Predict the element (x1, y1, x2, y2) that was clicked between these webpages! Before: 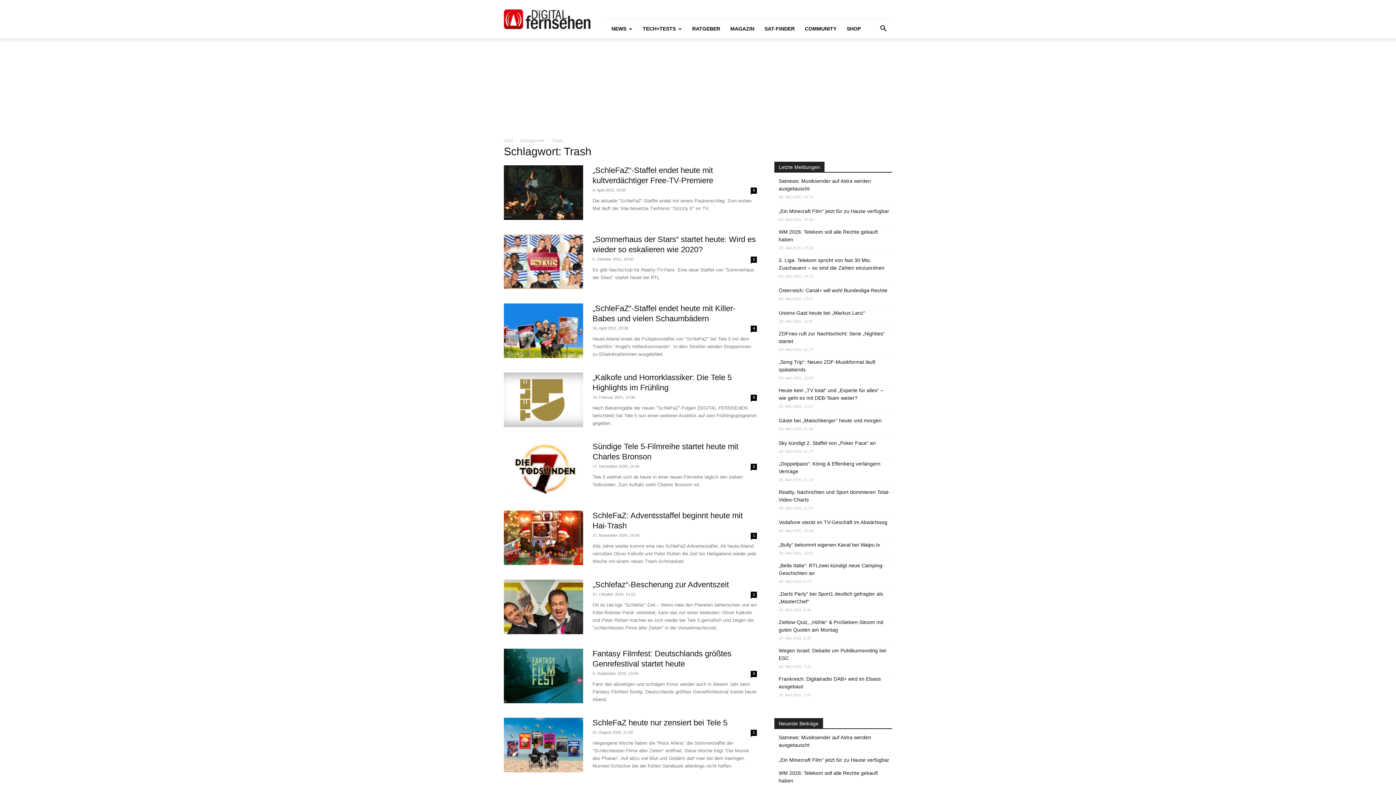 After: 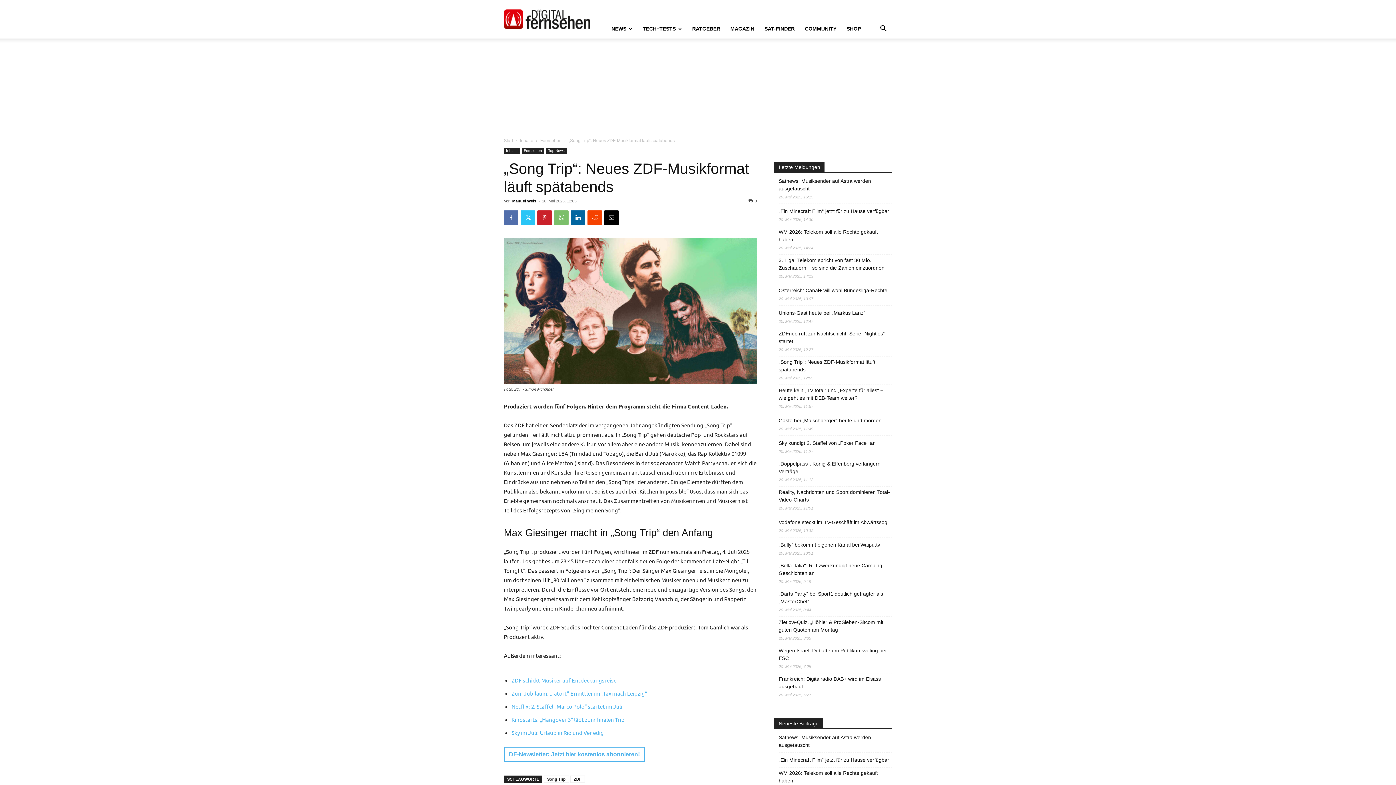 Action: label: „Song Trip“: Neues ZDF-Musikformat läuft spätabends bbox: (778, 358, 892, 373)